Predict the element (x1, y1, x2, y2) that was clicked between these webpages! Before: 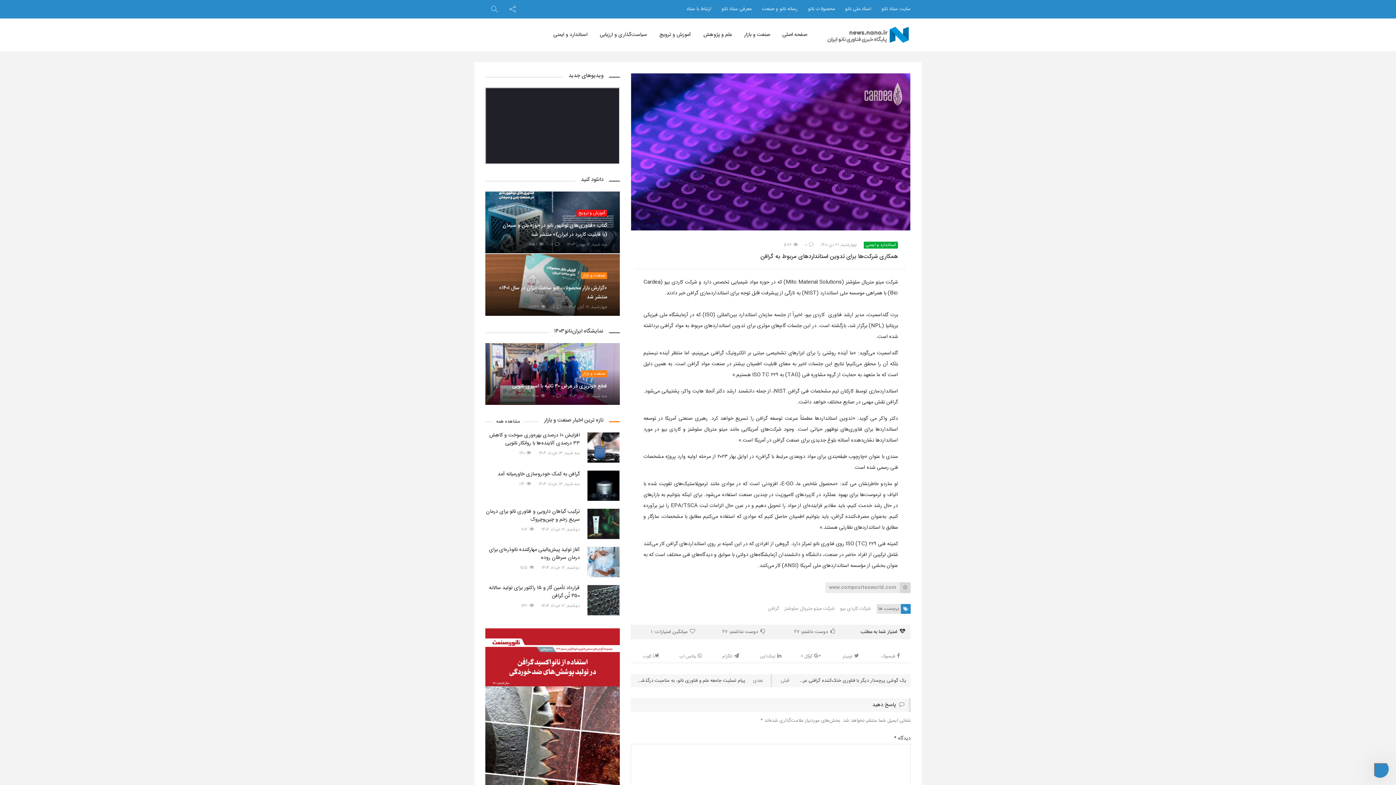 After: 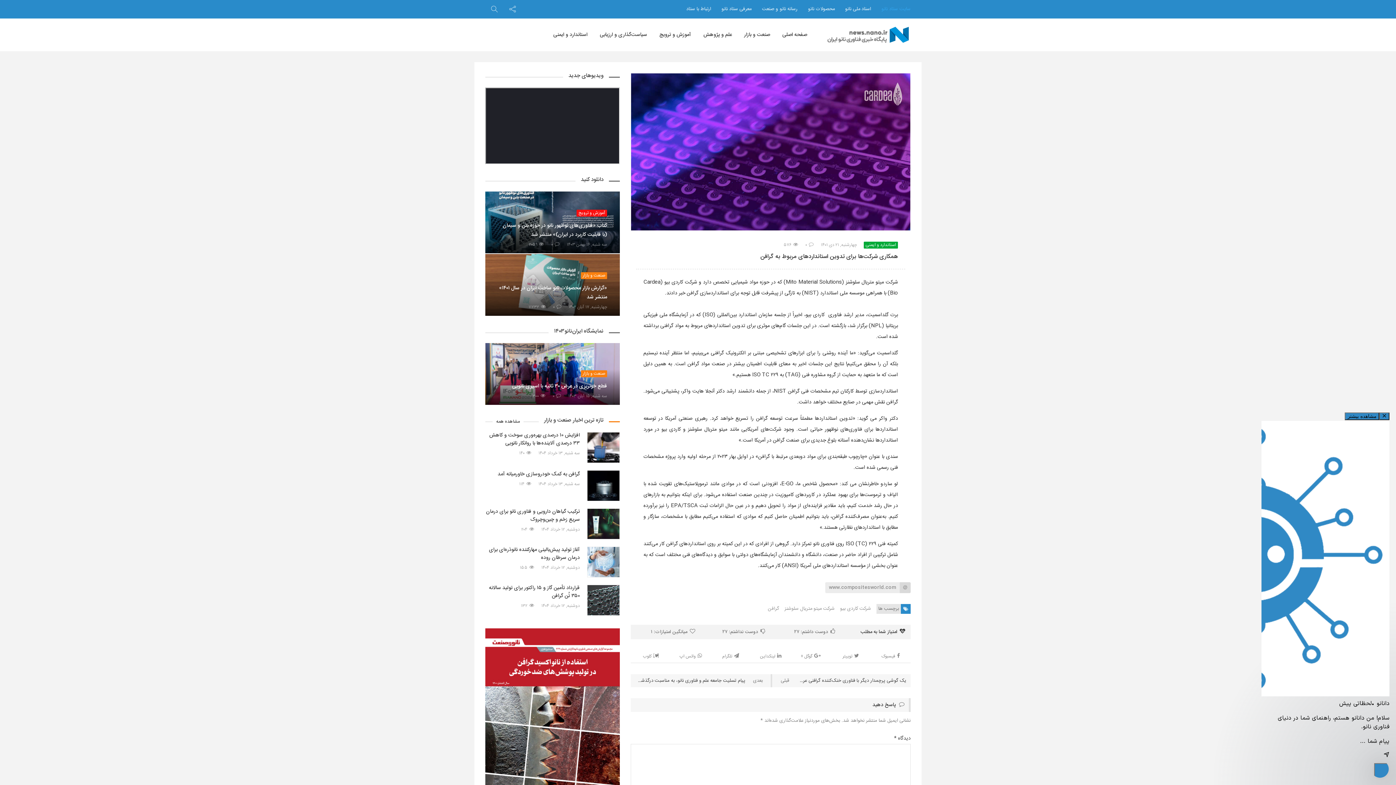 Action: bbox: (881, 5, 910, 13) label: سایت ستاد نانو